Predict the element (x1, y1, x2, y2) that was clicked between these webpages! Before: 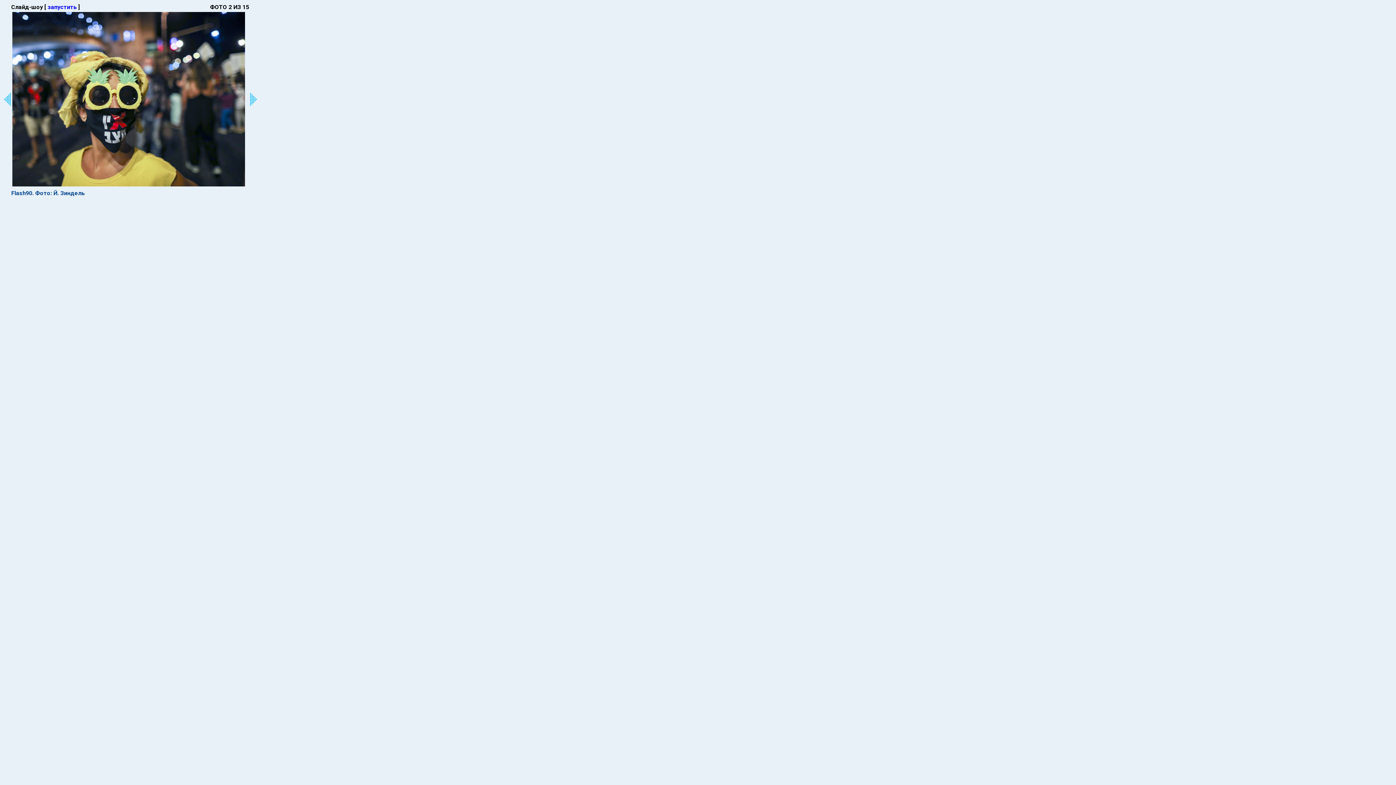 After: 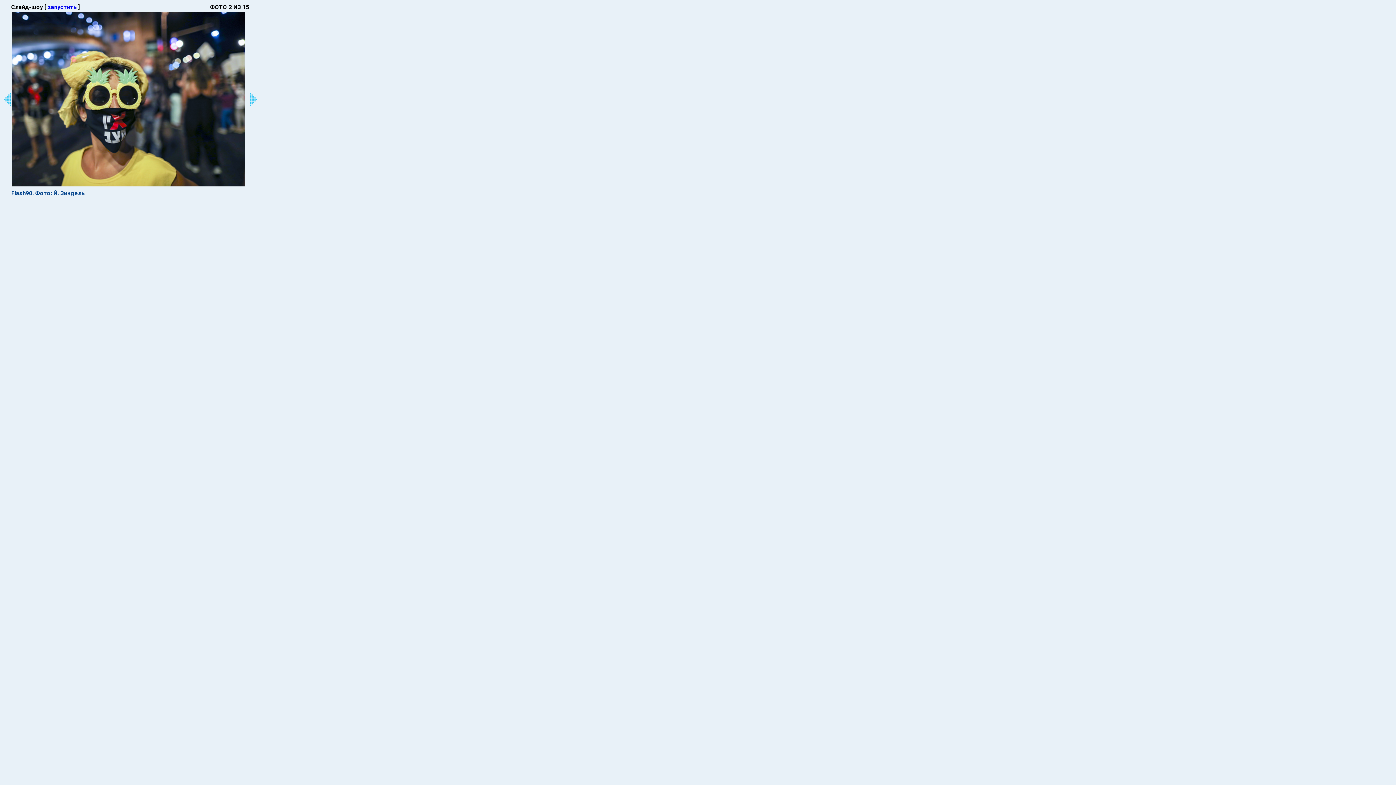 Action: label: Flash90. Фото: Й. Зиндель bbox: (11, 189, 84, 196)